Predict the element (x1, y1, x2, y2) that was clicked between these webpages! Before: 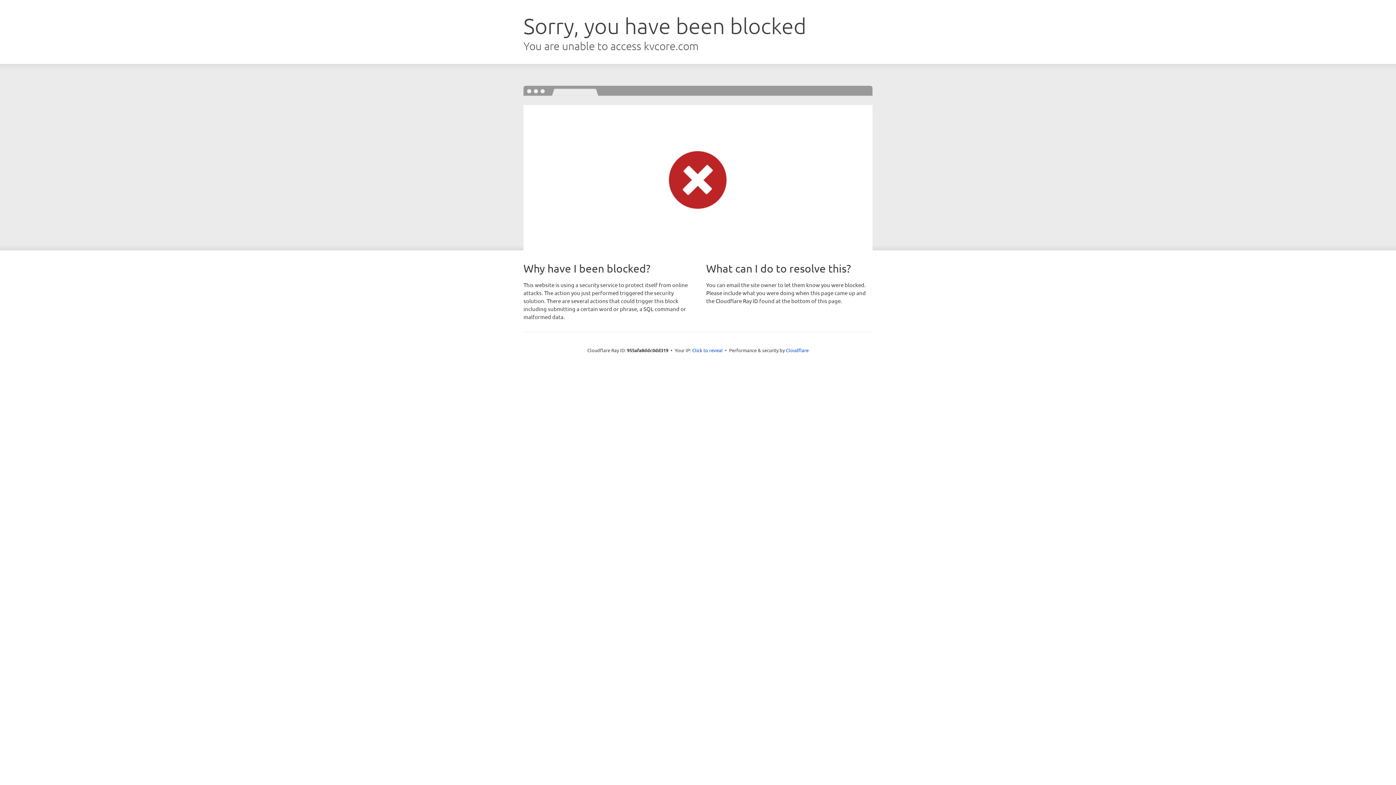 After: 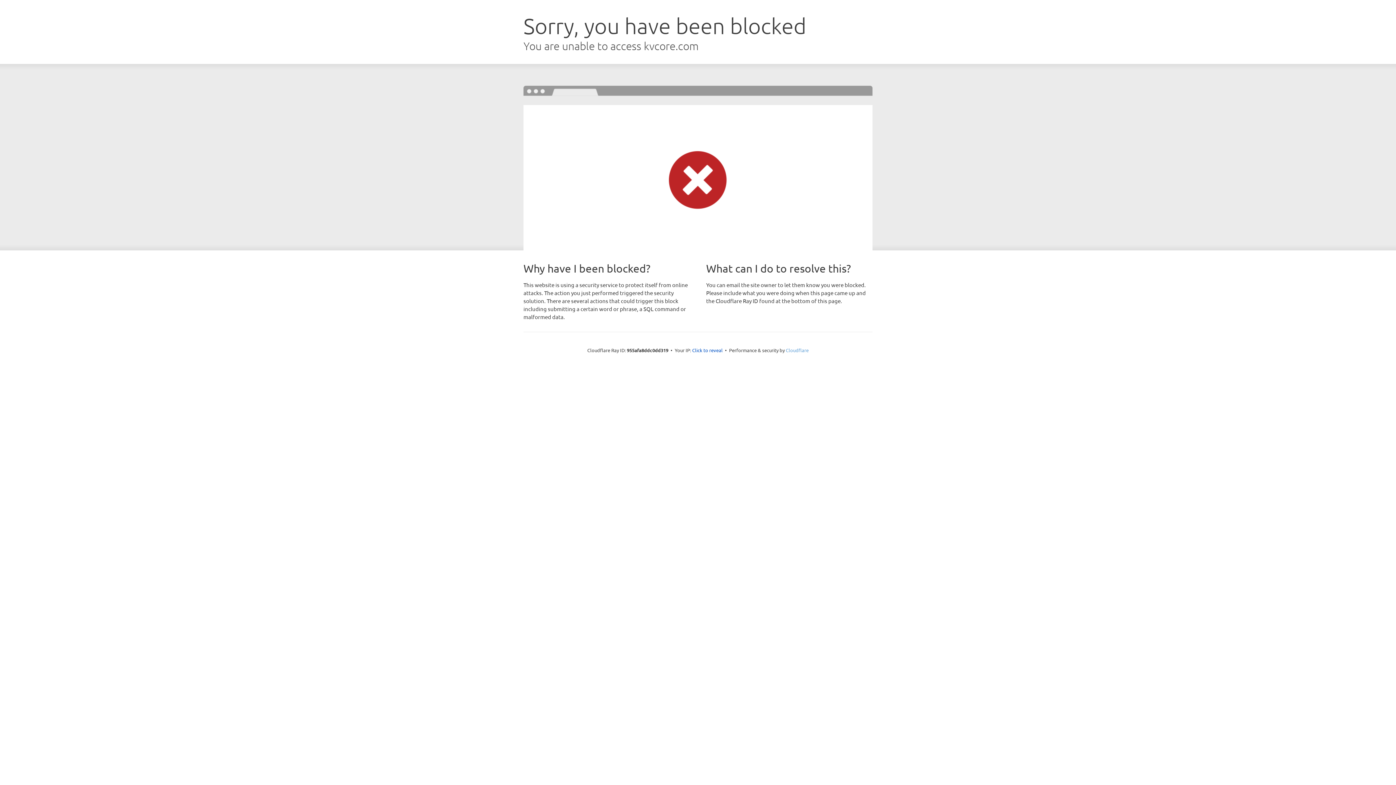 Action: bbox: (786, 347, 808, 353) label: Cloudflare